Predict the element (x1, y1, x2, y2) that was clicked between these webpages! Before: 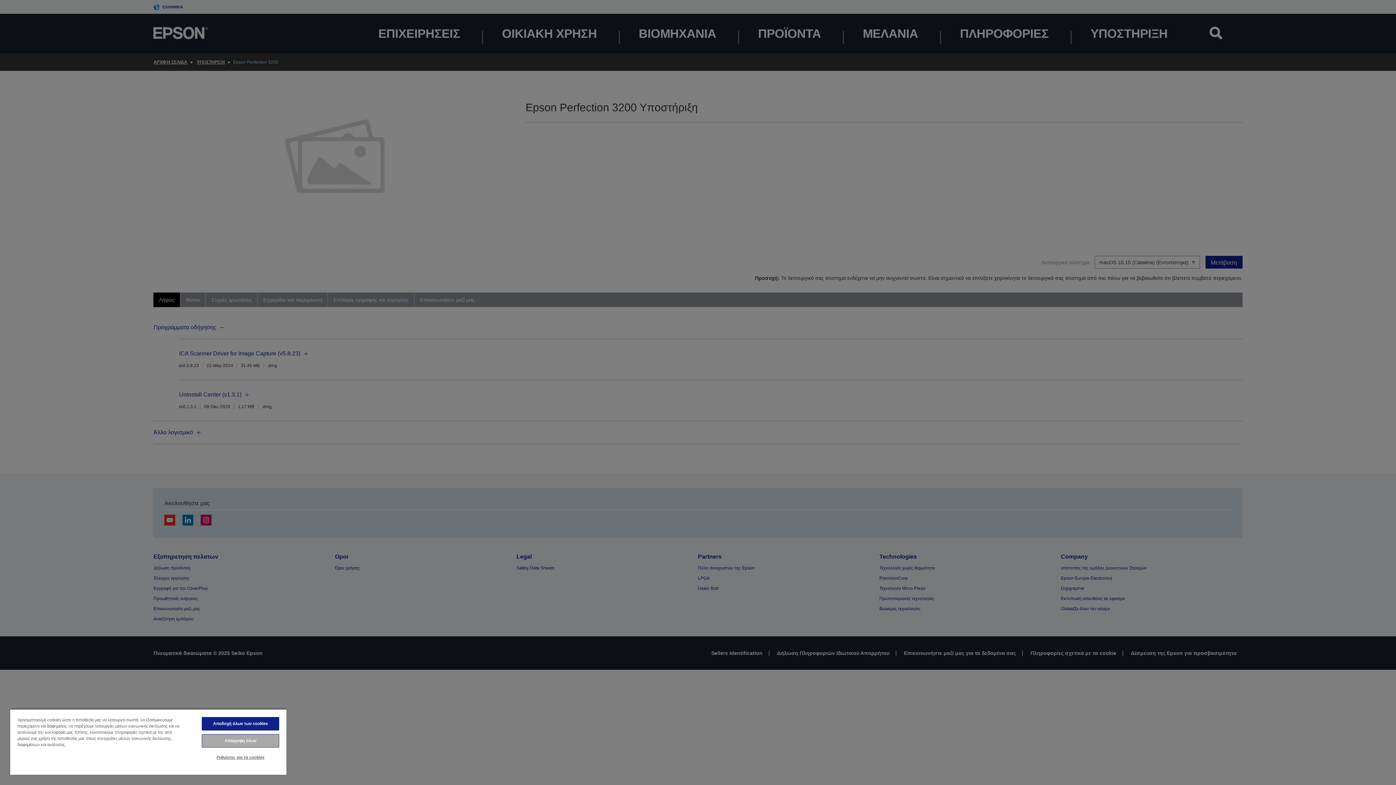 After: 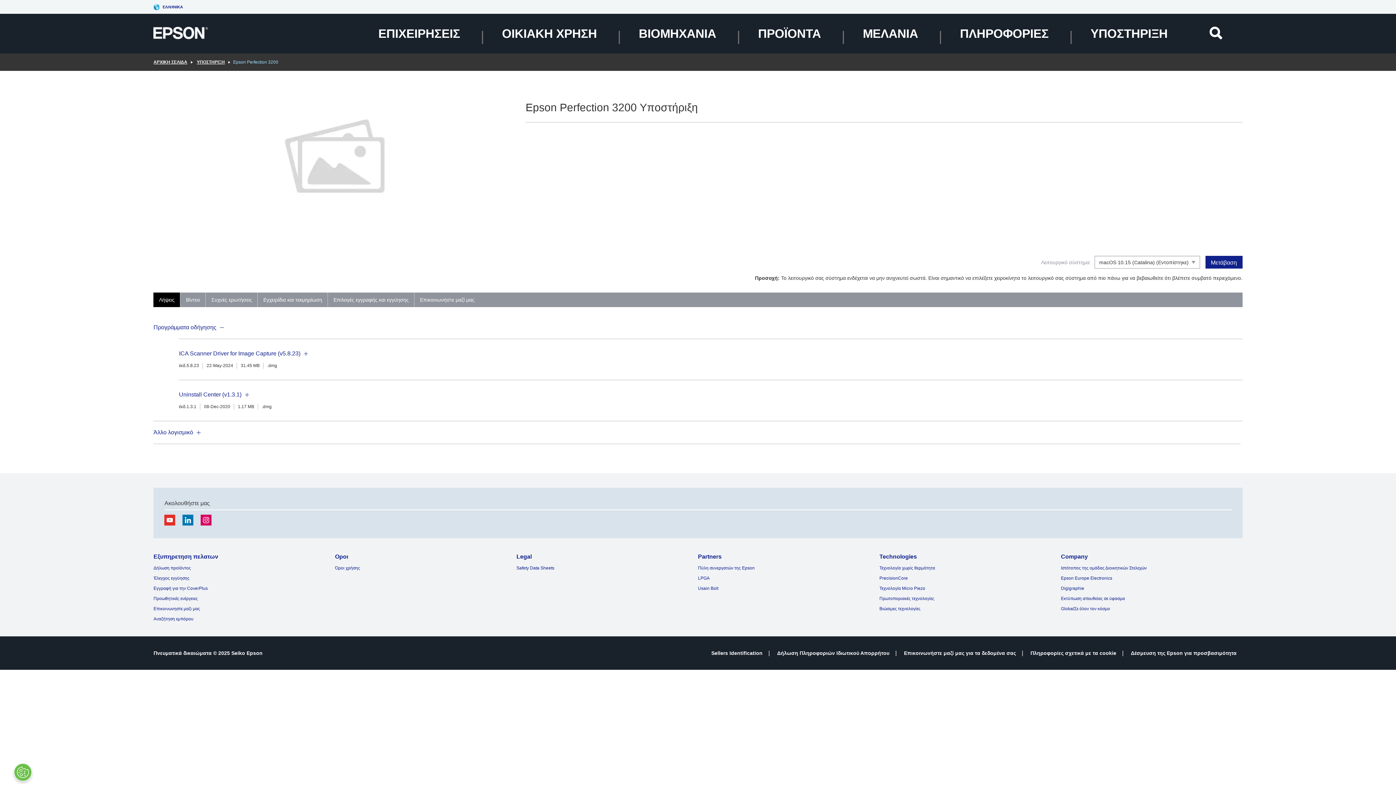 Action: label: Απόρριψη όλων bbox: (201, 734, 279, 748)